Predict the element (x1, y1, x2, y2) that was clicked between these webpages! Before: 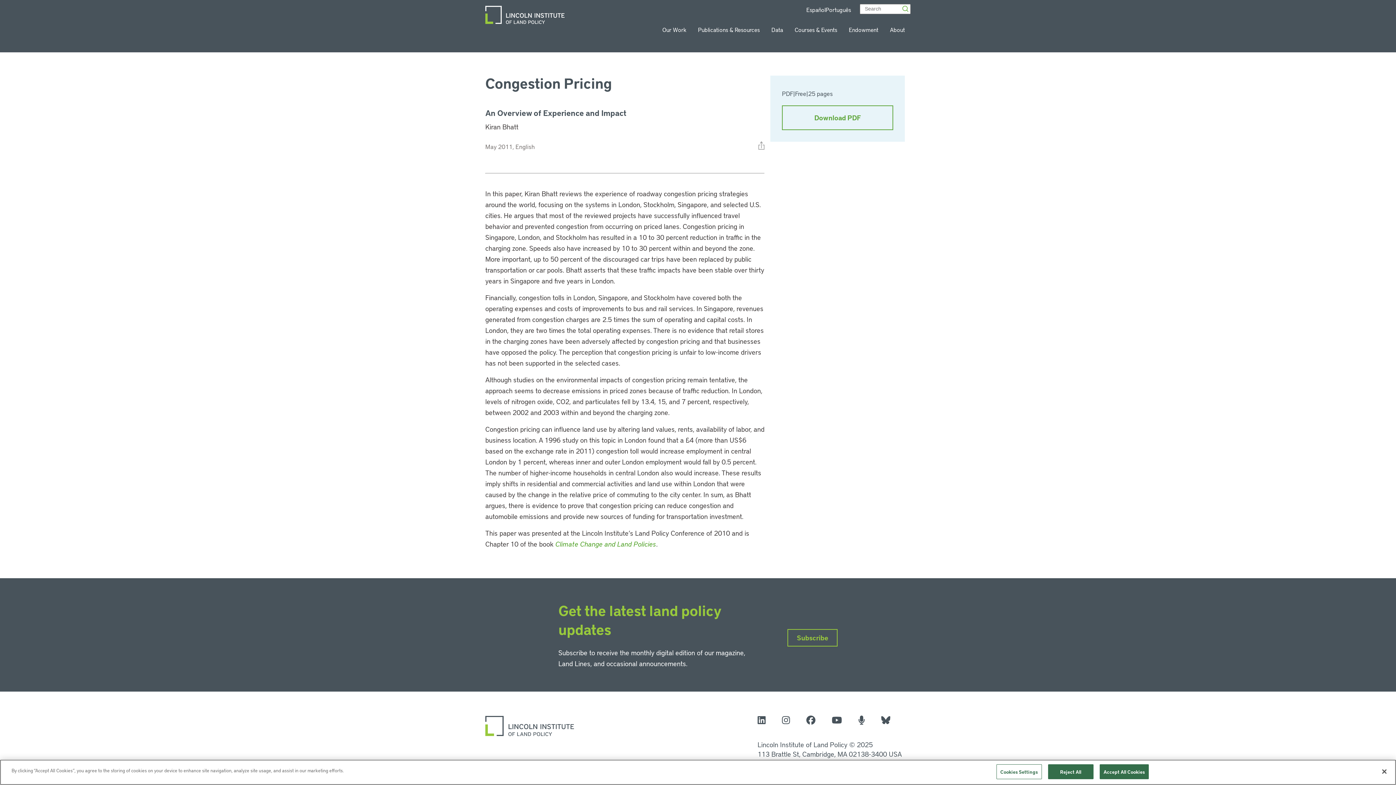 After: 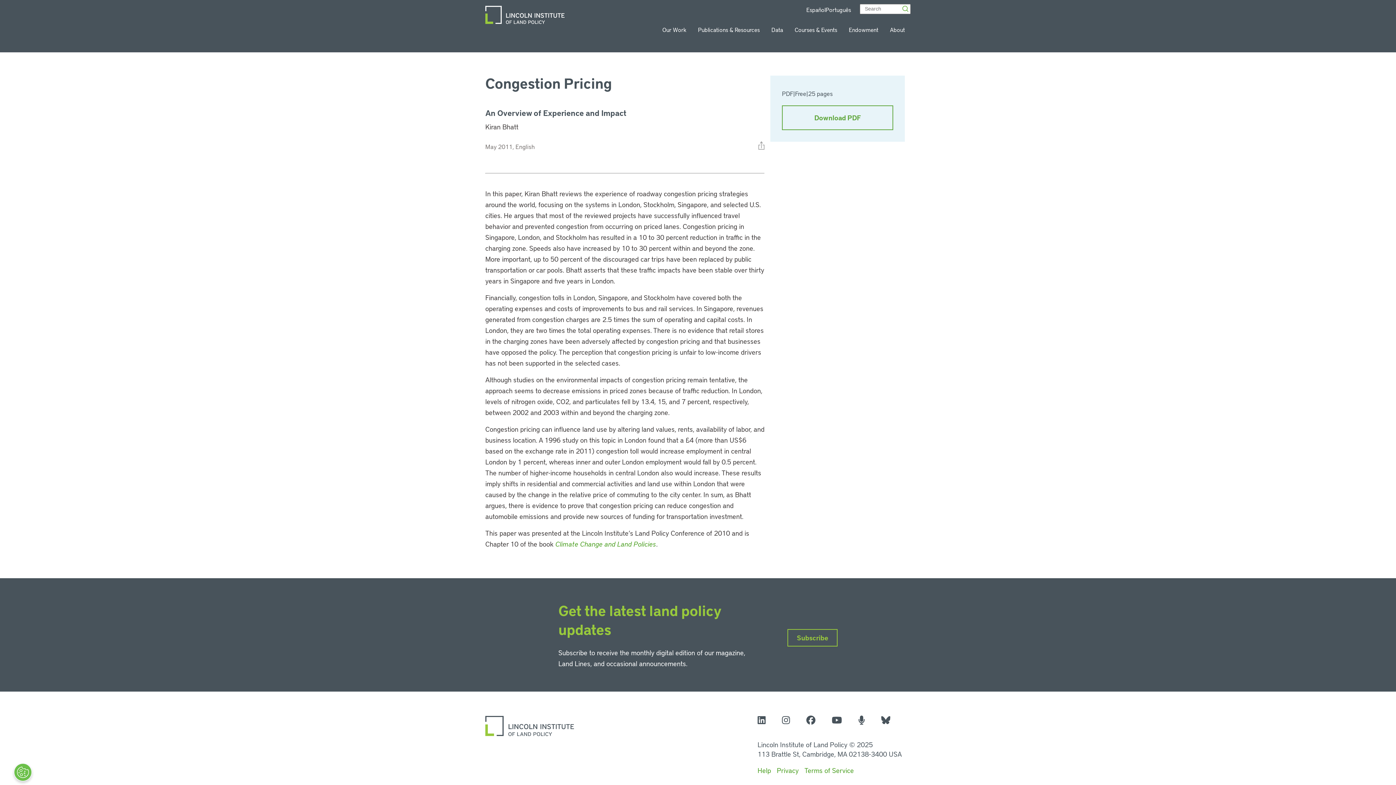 Action: label: Close bbox: (1376, 764, 1392, 780)